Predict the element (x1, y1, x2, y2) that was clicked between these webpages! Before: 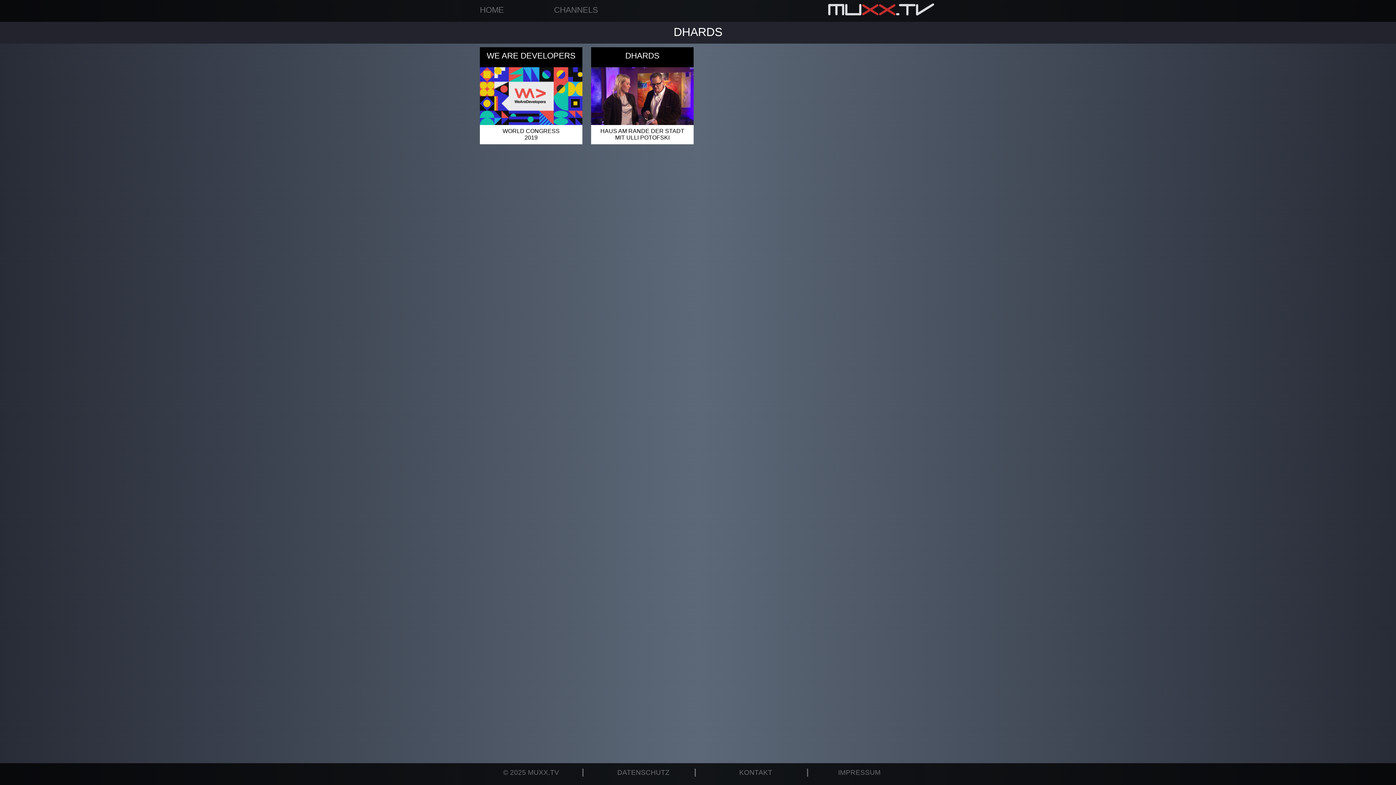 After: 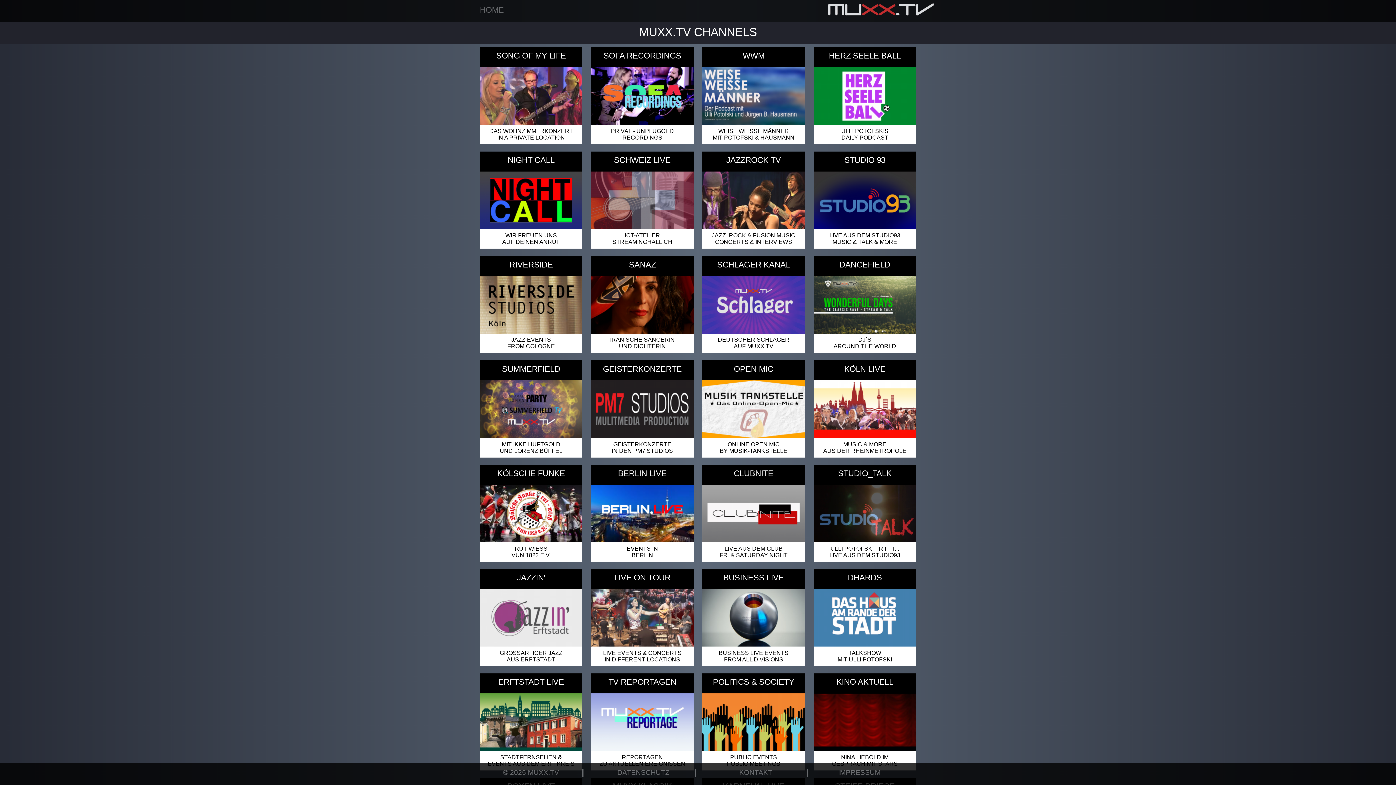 Action: bbox: (554, 5, 598, 14) label: CHANNELS